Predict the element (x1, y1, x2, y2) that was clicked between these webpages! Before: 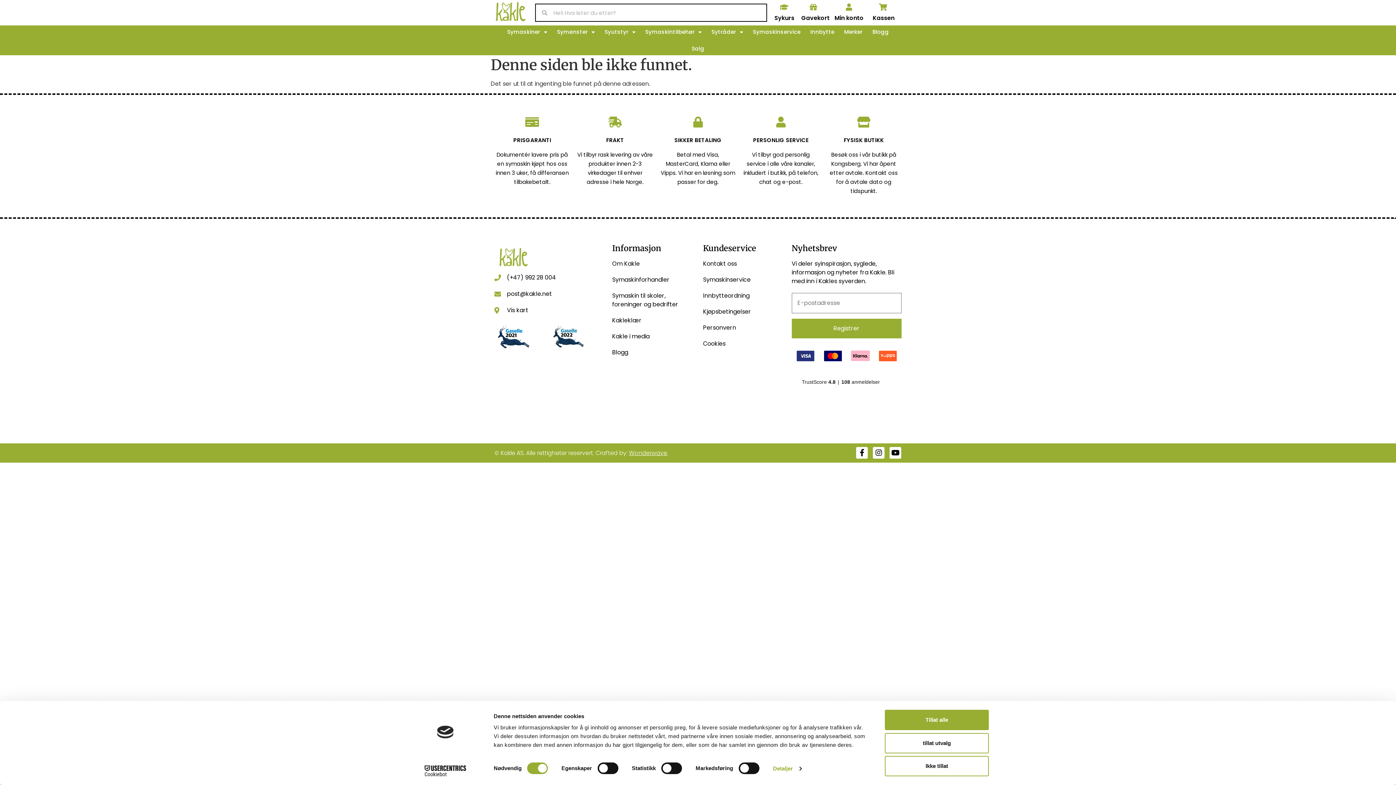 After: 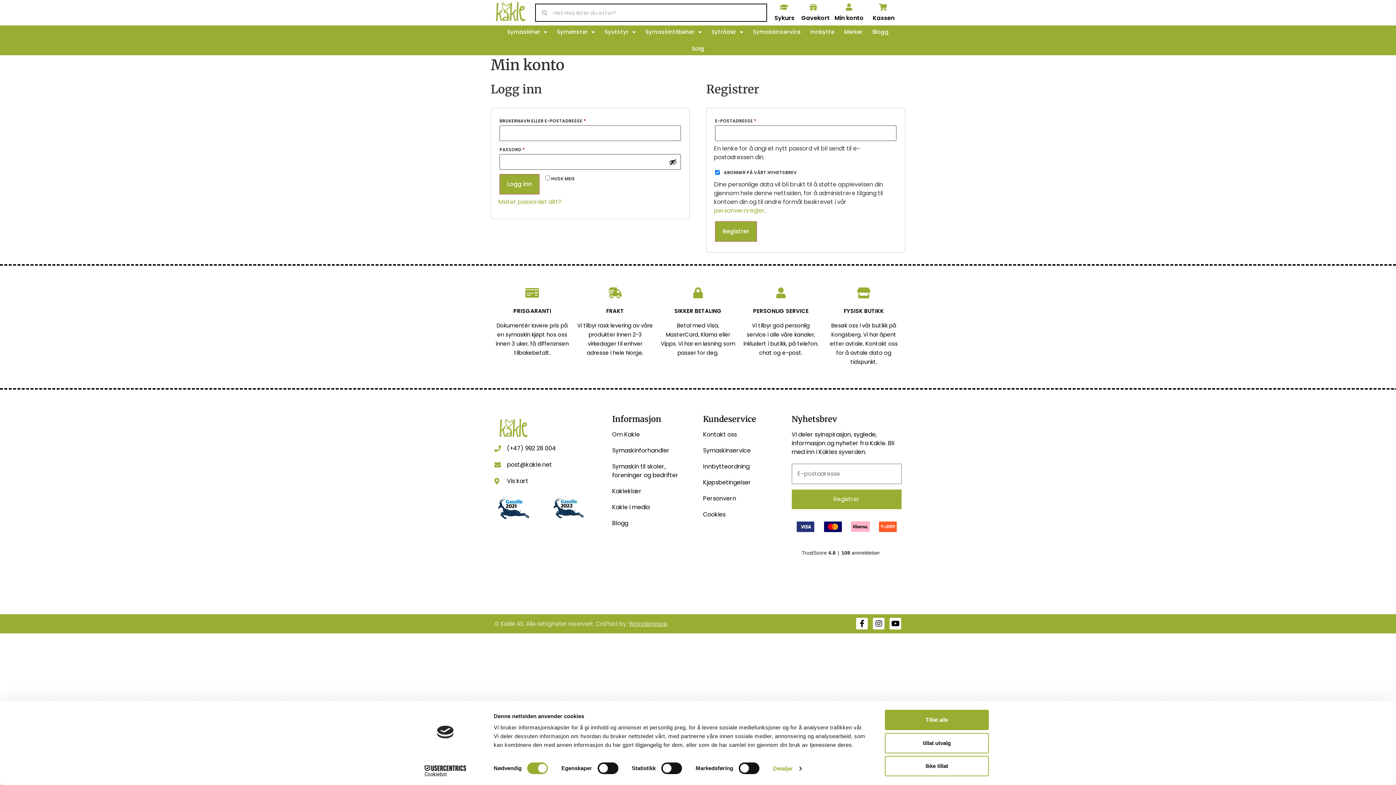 Action: label: Min konto bbox: (845, 3, 852, 10)